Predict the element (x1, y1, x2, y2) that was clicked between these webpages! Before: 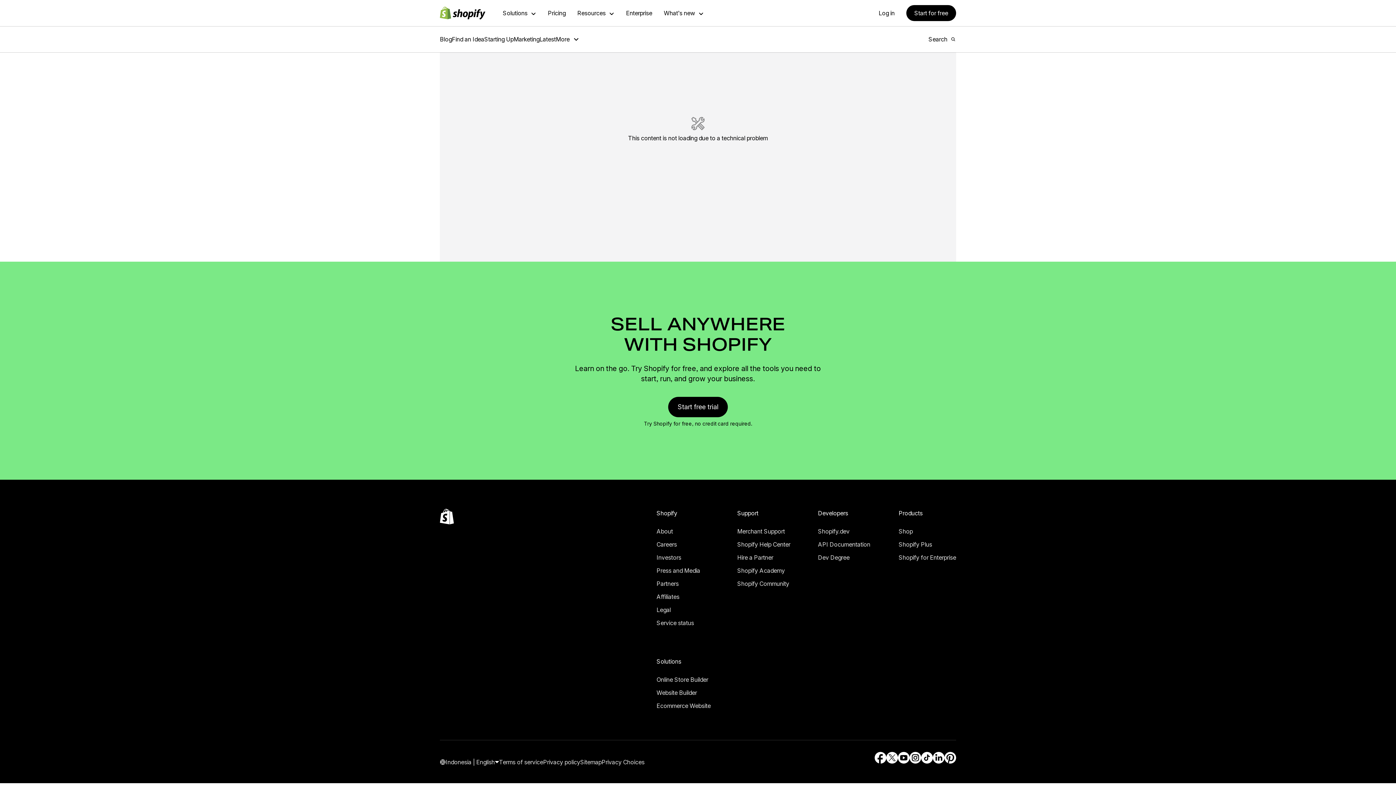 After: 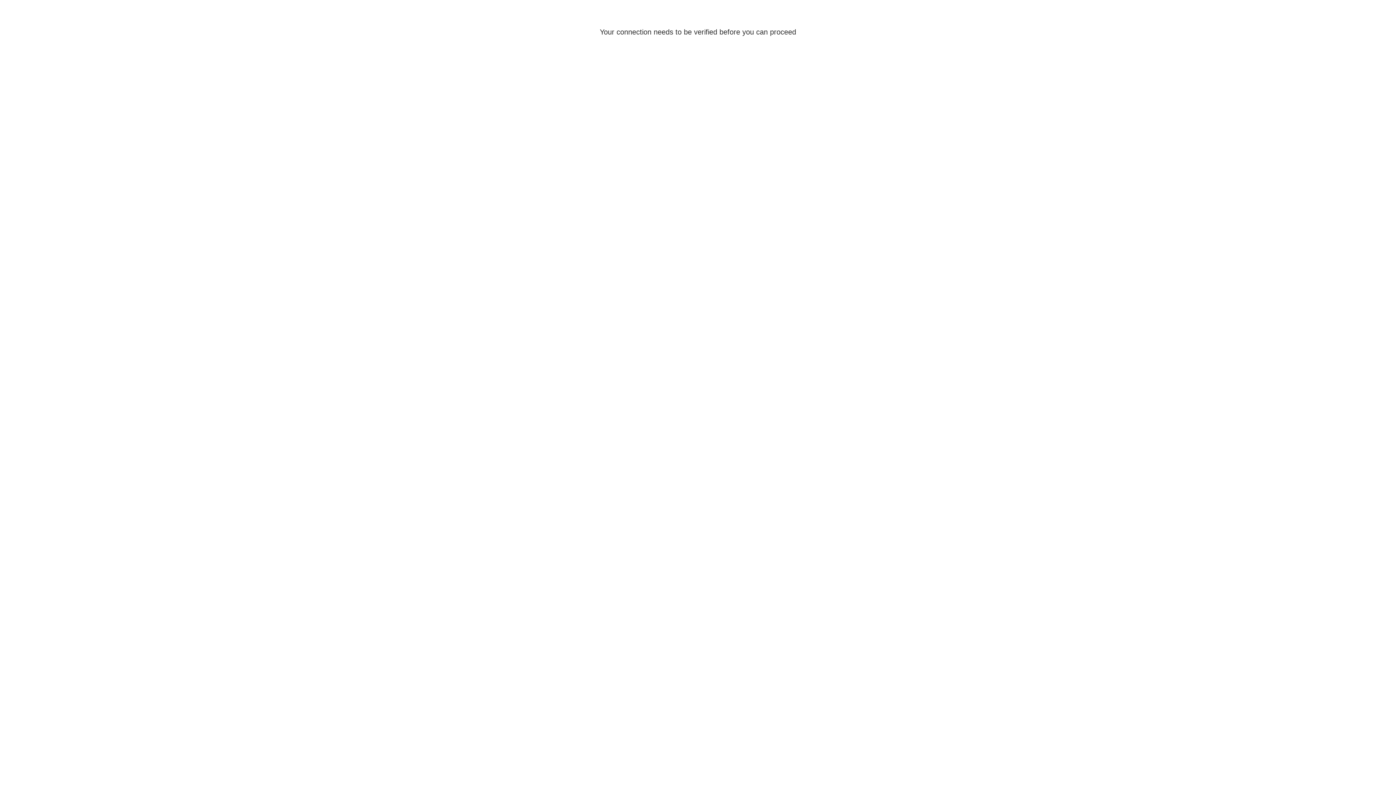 Action: bbox: (17, 81, 32, 88) label: Log in